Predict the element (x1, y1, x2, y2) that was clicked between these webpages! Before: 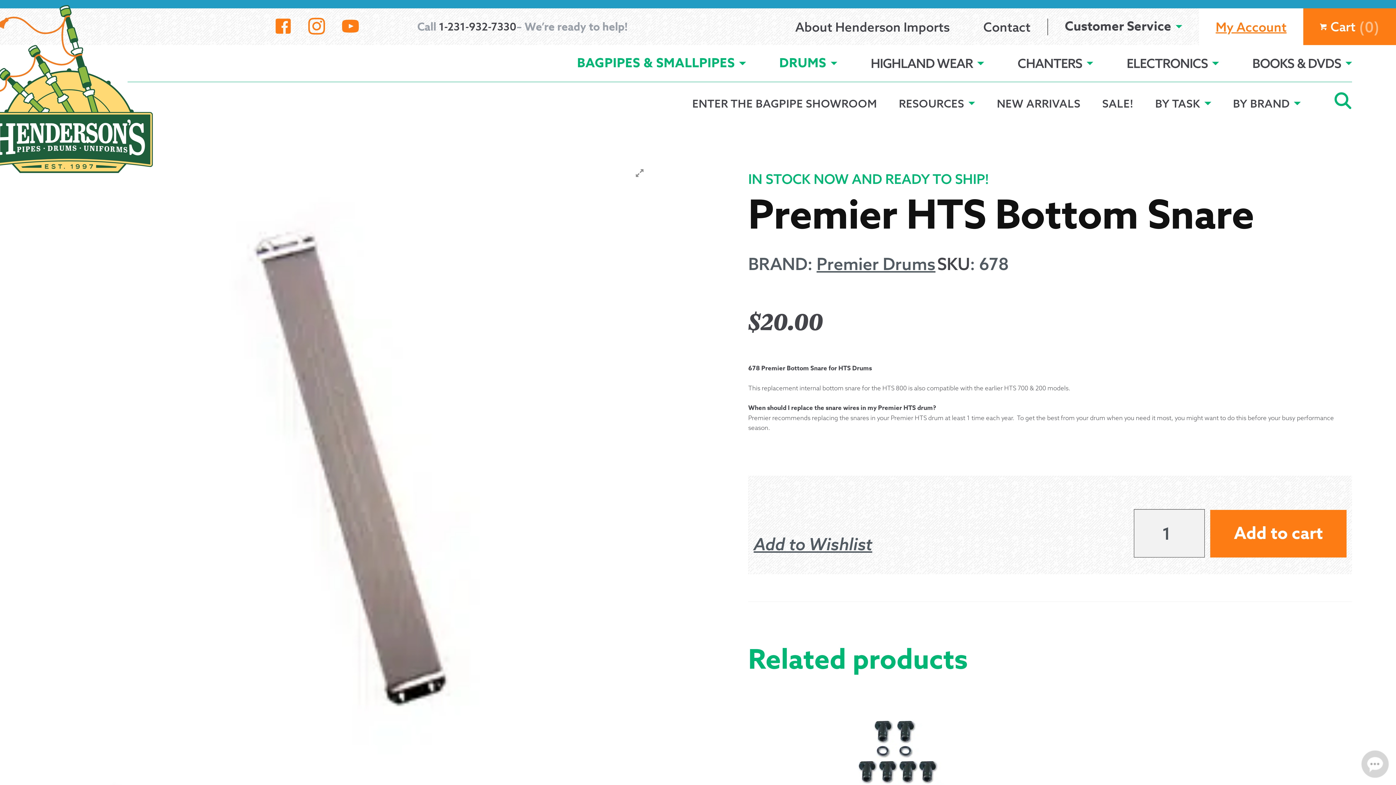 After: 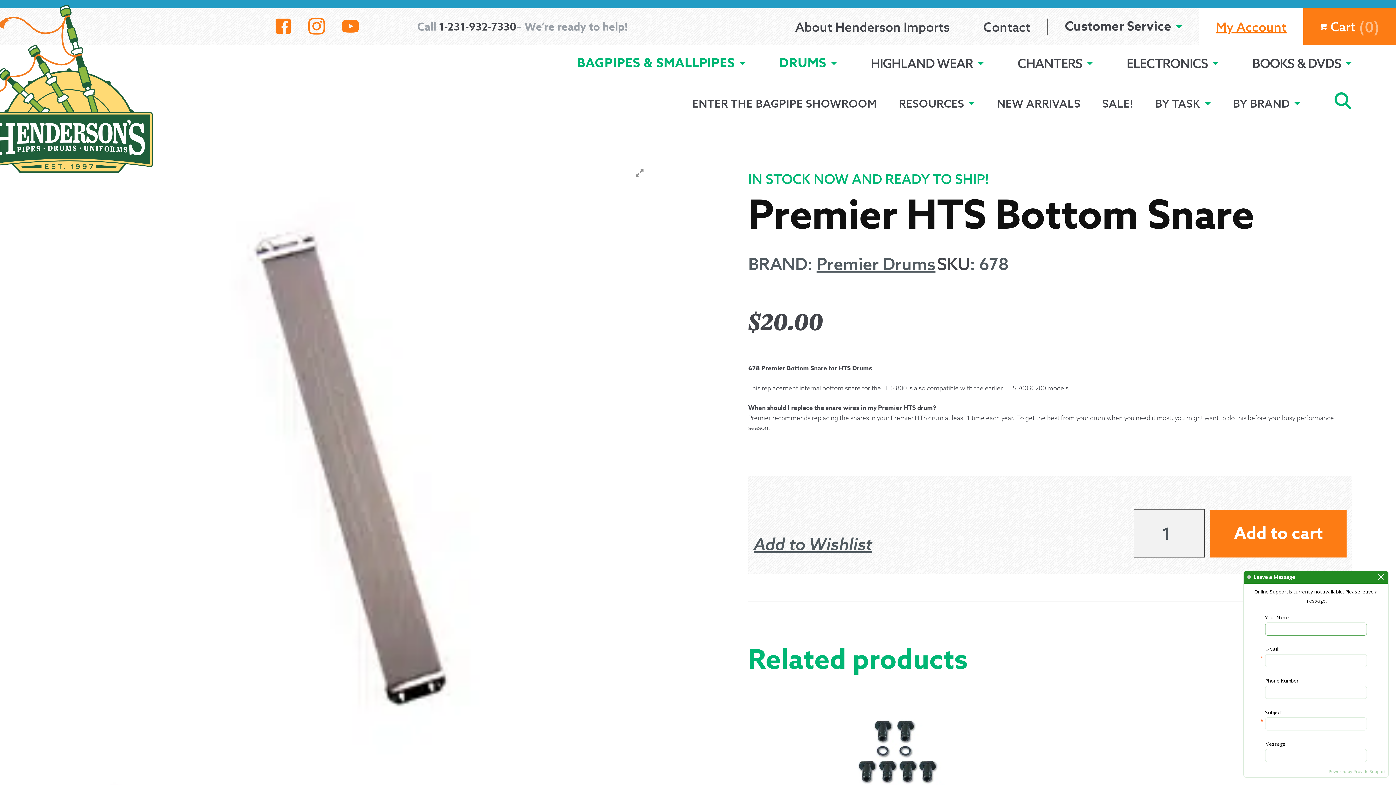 Action: label: Live chat offline bbox: (1361, 750, 1389, 778)